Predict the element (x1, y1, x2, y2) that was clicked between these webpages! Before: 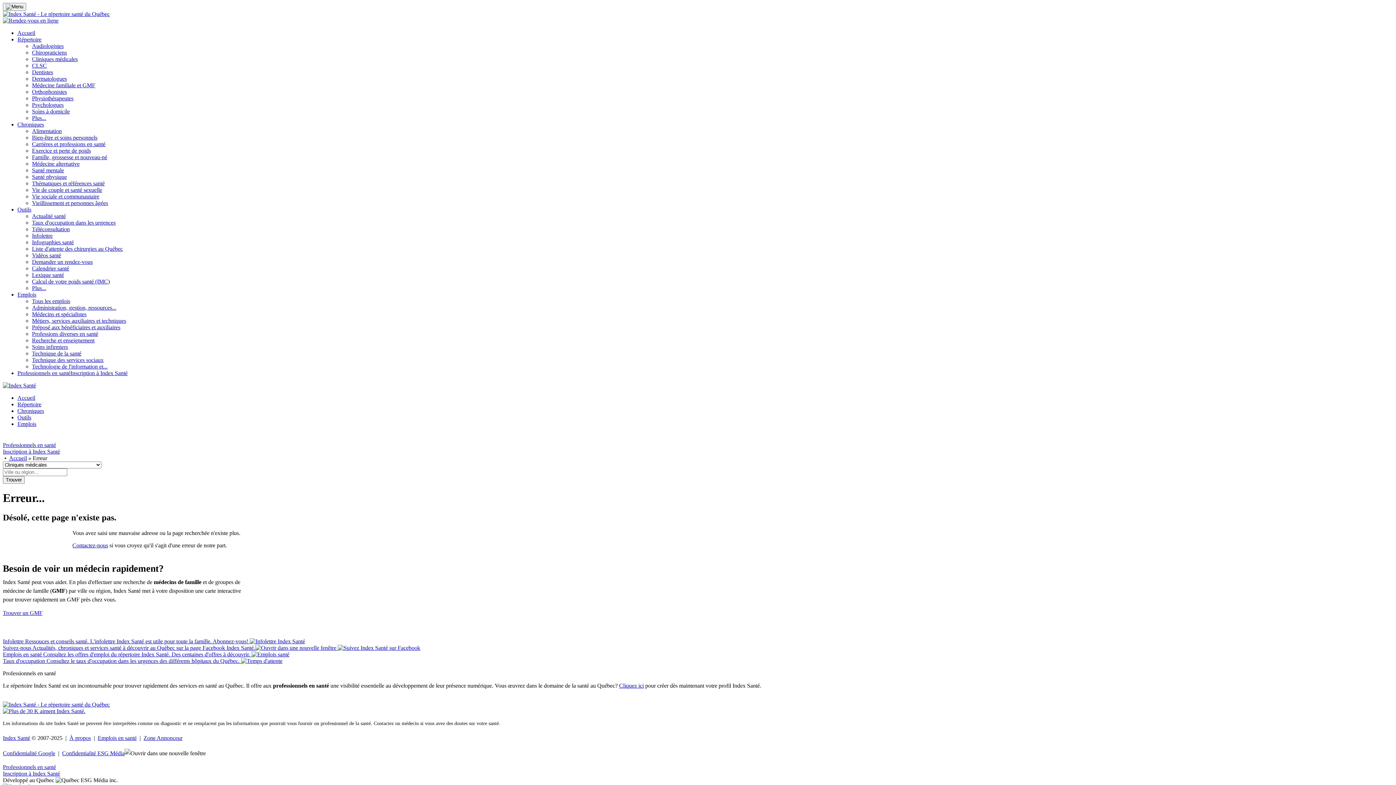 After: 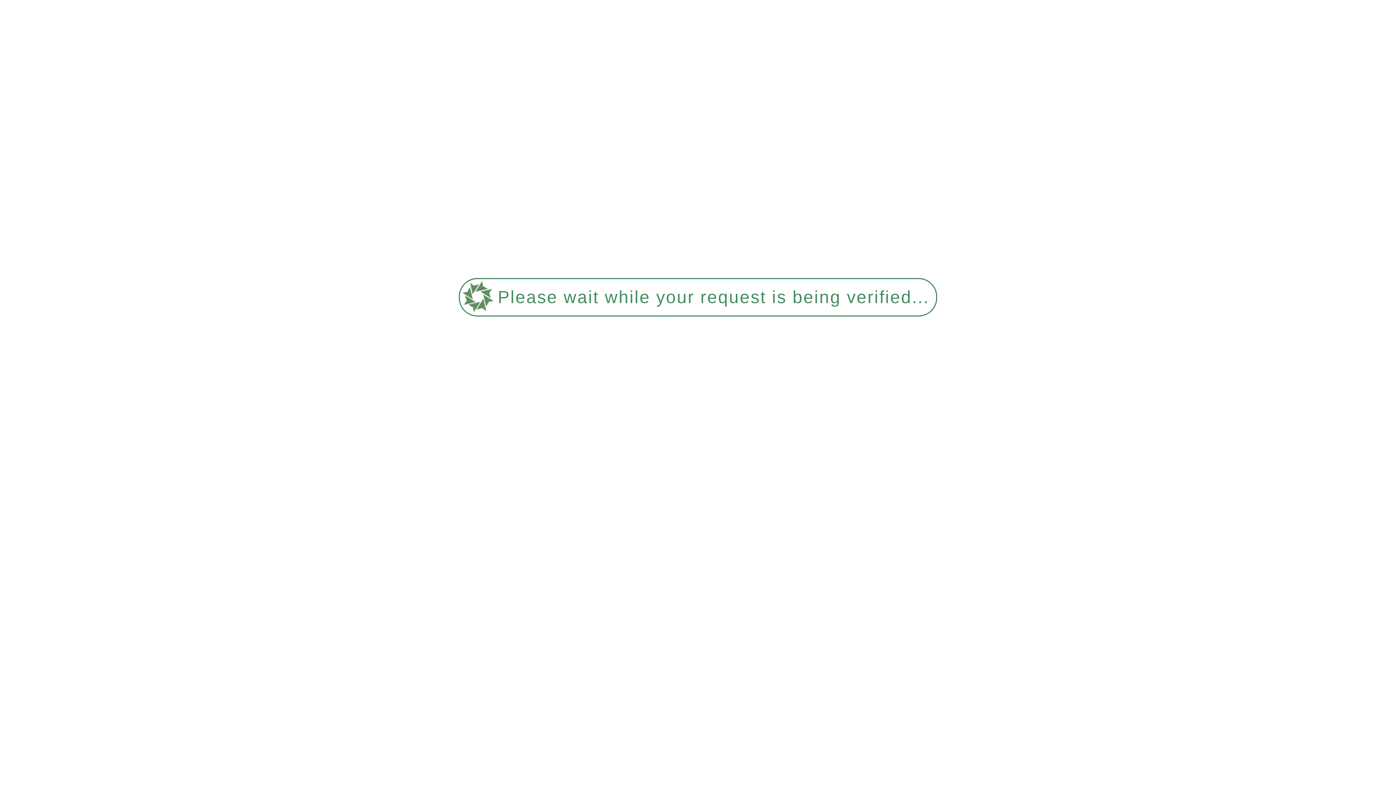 Action: label: Outils bbox: (17, 414, 31, 420)